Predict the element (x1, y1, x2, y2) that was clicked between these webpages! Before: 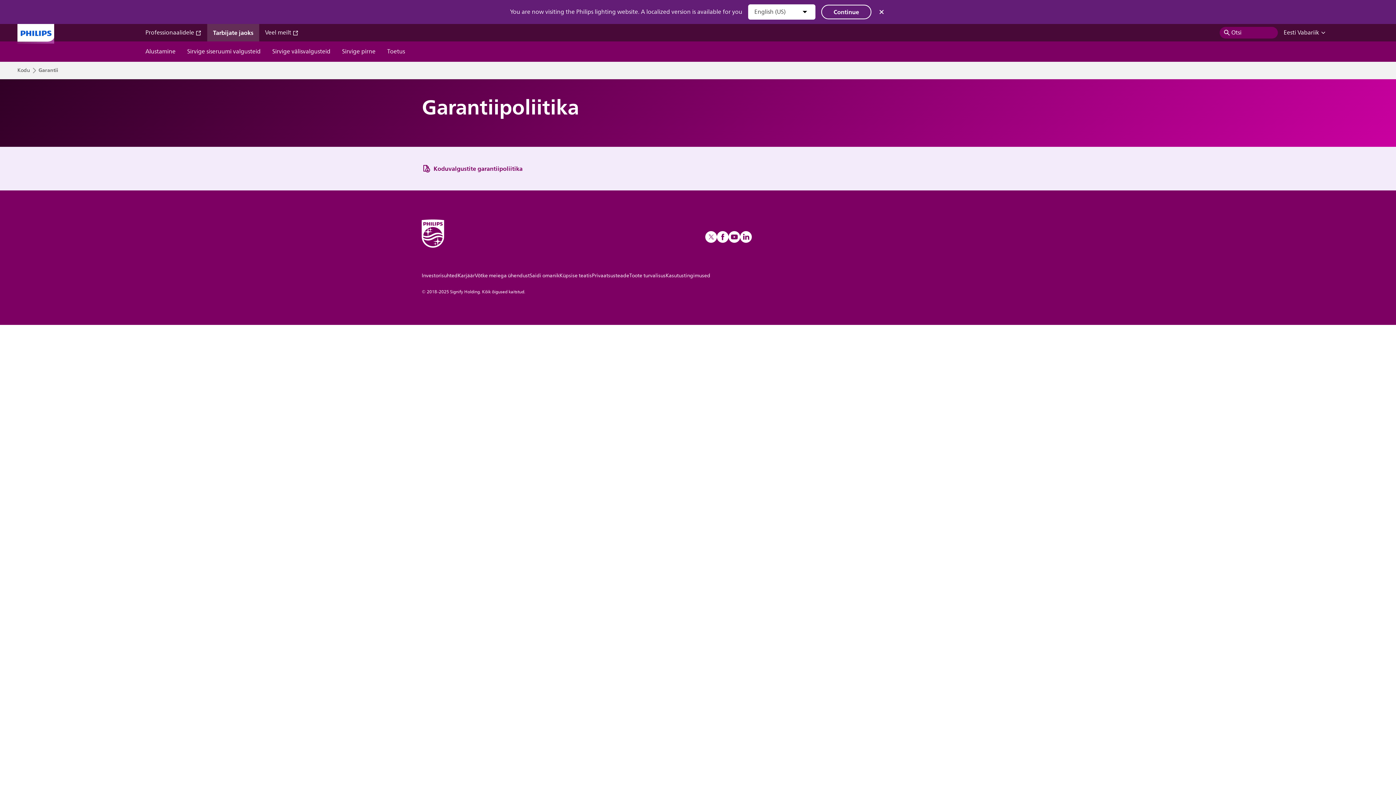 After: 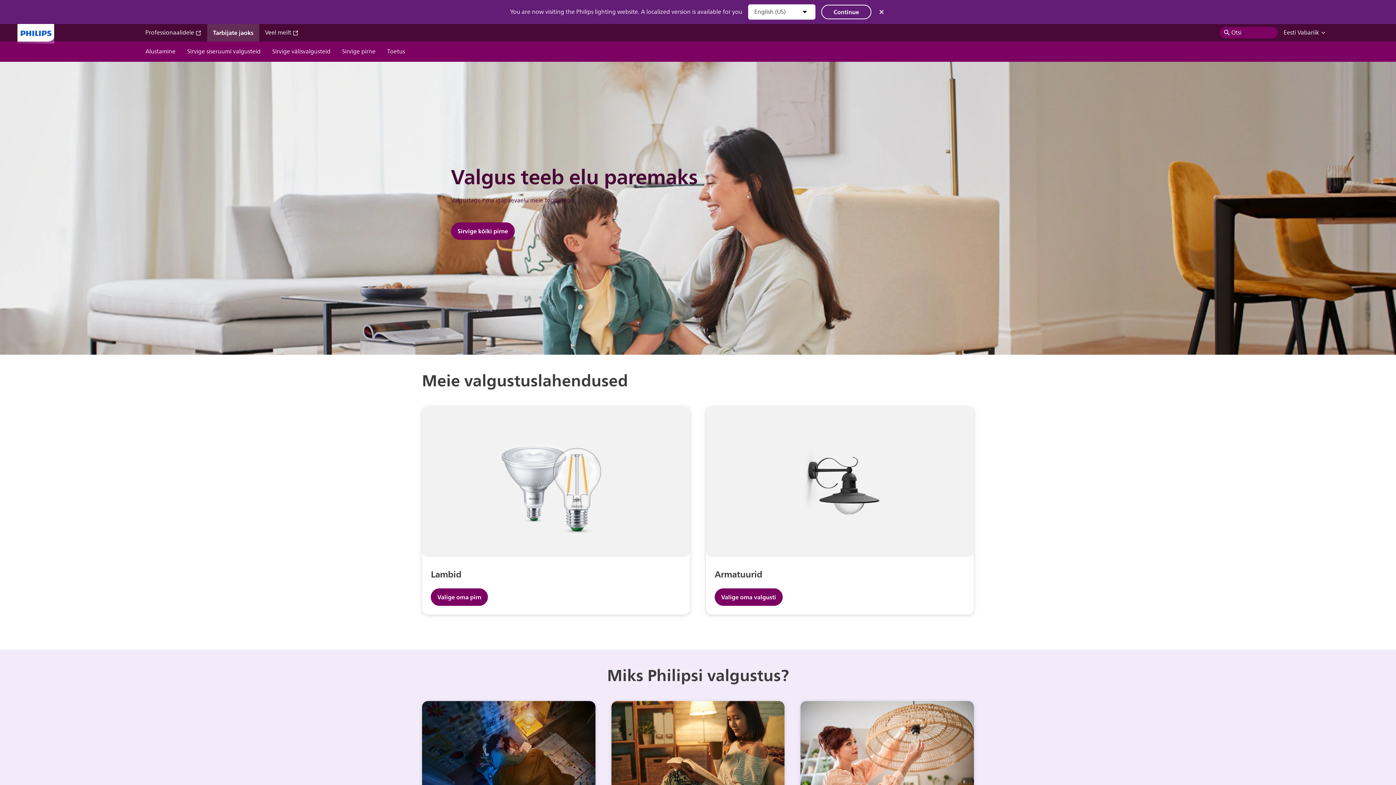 Action: bbox: (17, 24, 54, 41)